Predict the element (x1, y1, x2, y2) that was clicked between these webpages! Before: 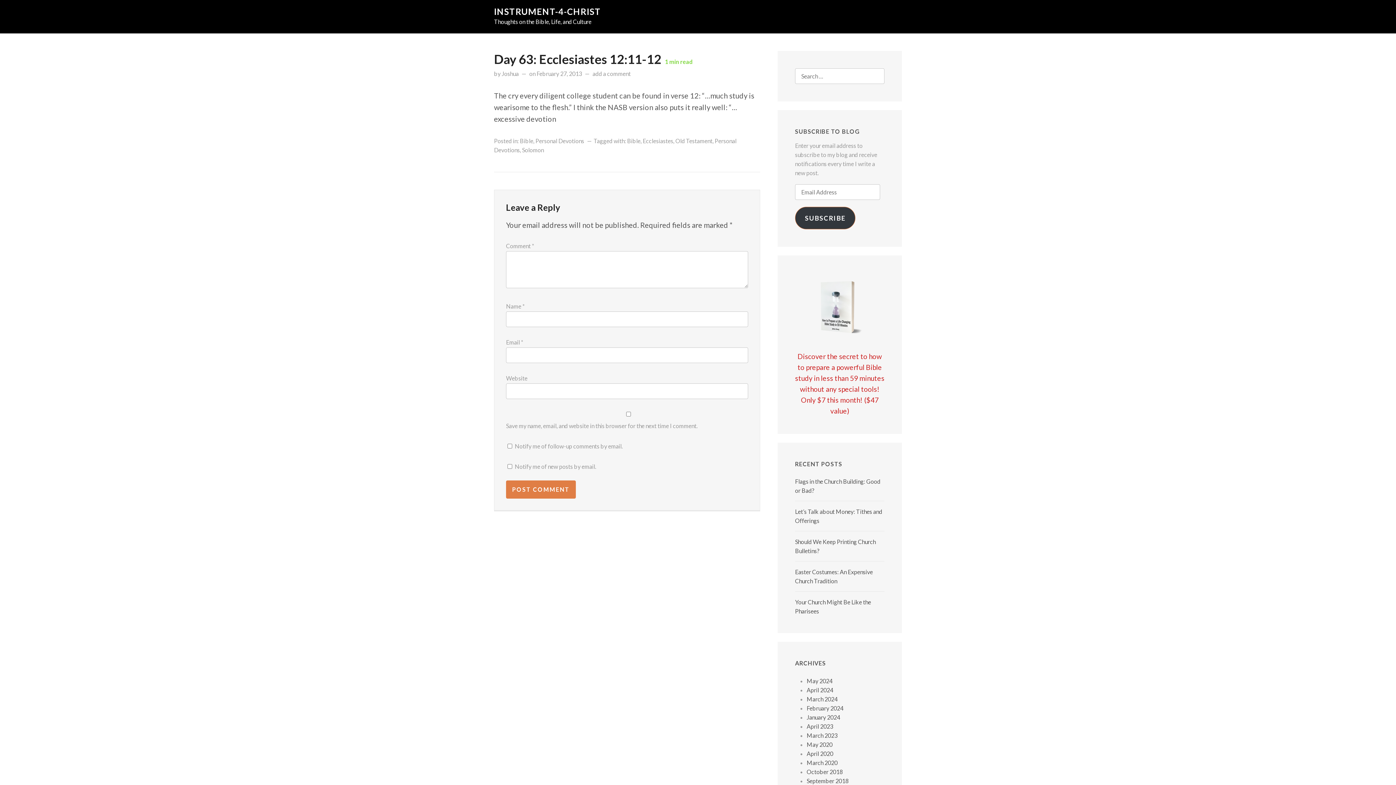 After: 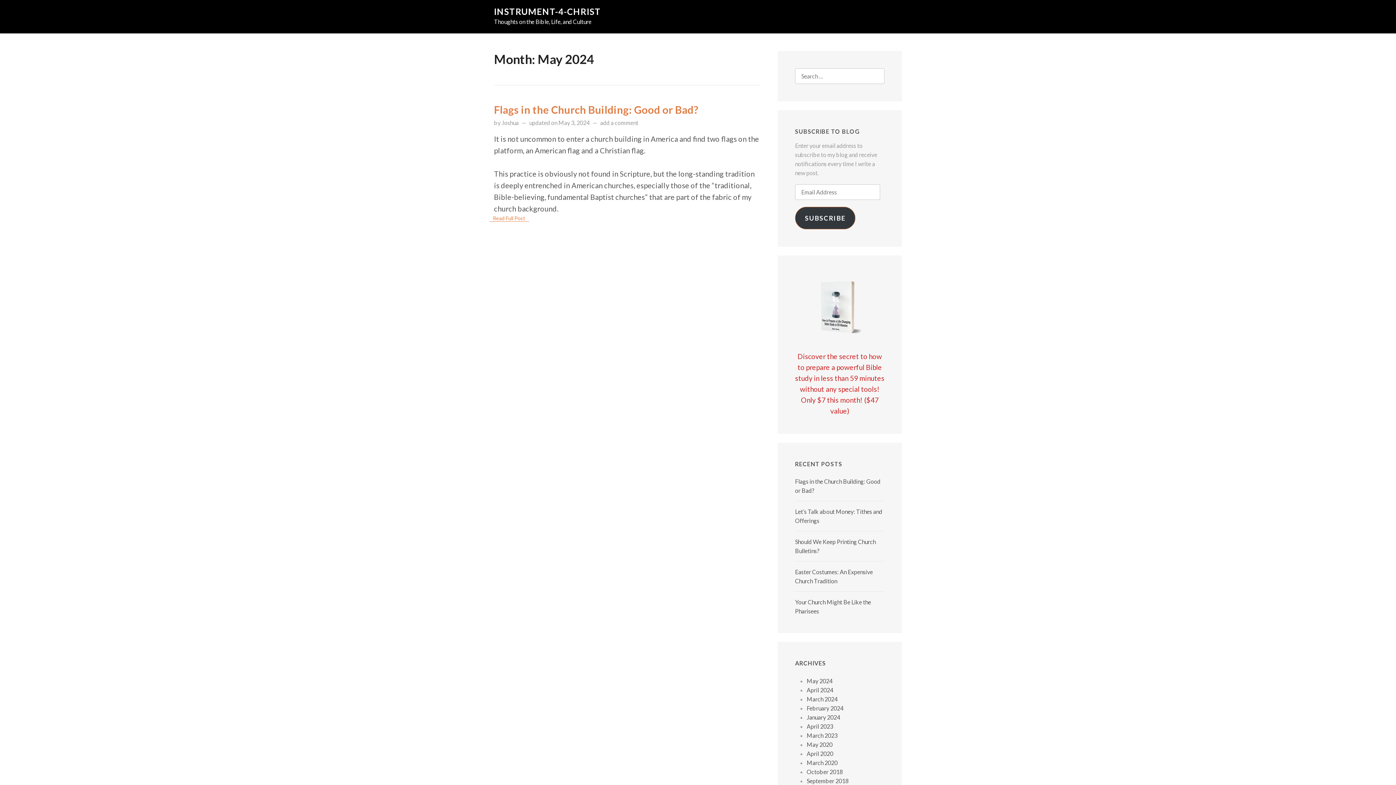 Action: bbox: (806, 677, 832, 684) label: May 2024